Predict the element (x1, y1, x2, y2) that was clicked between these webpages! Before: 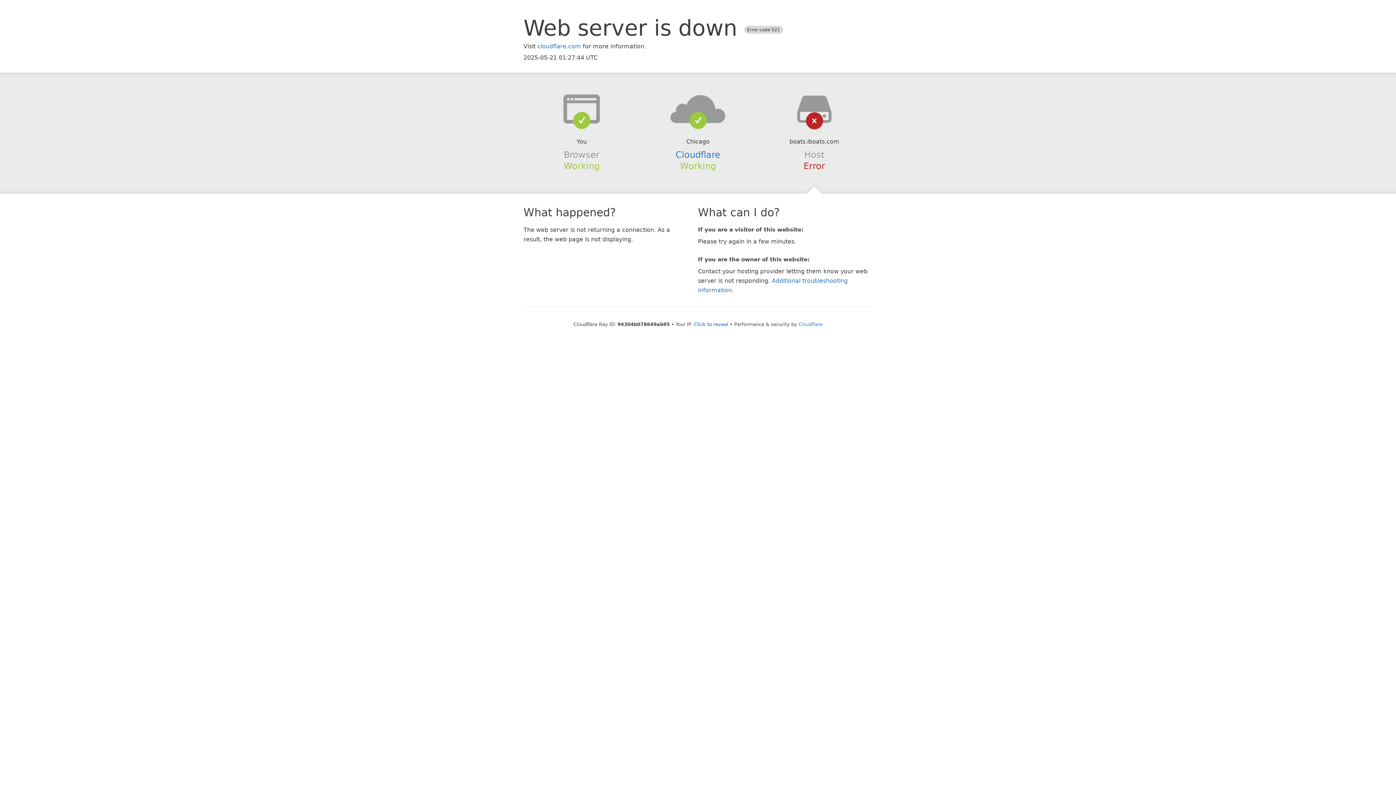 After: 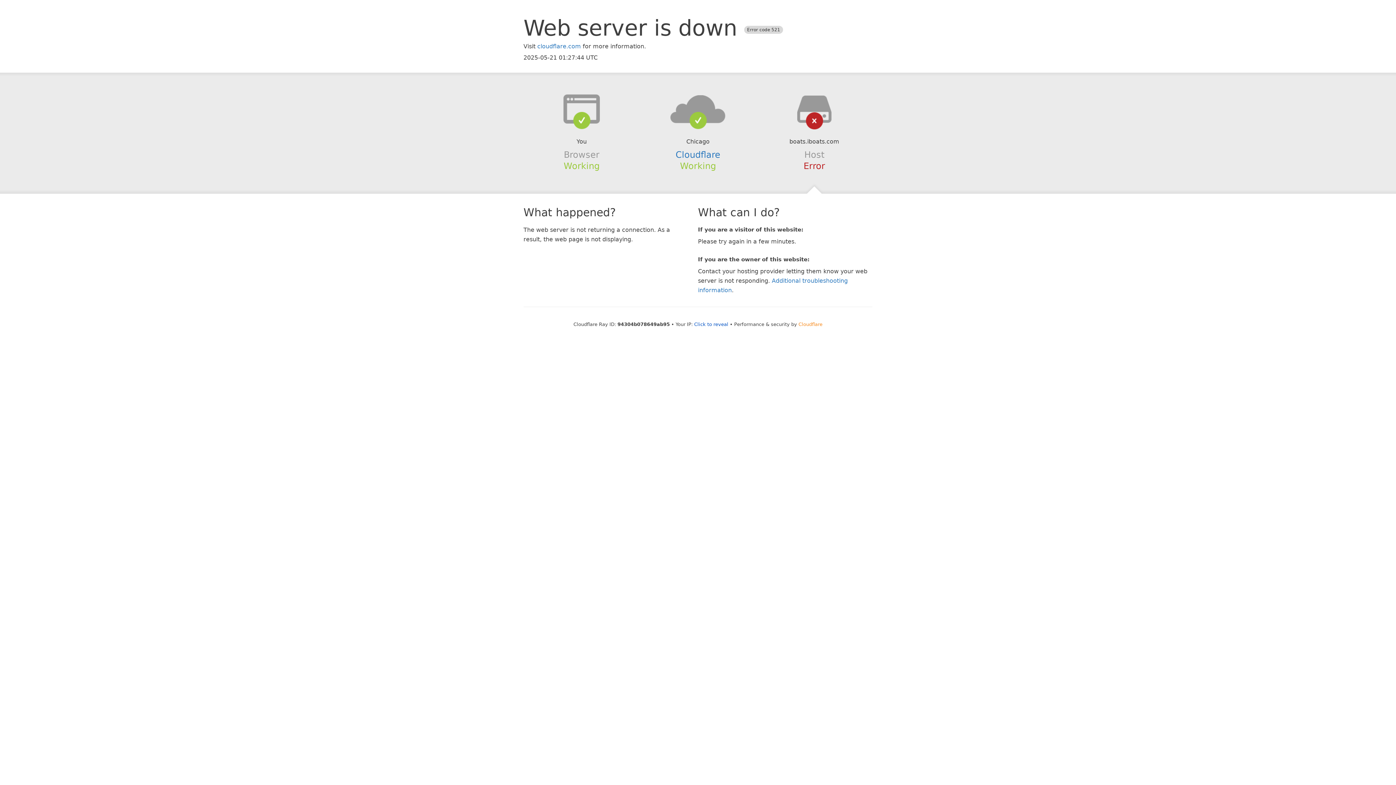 Action: label: Cloudflare bbox: (798, 321, 822, 327)